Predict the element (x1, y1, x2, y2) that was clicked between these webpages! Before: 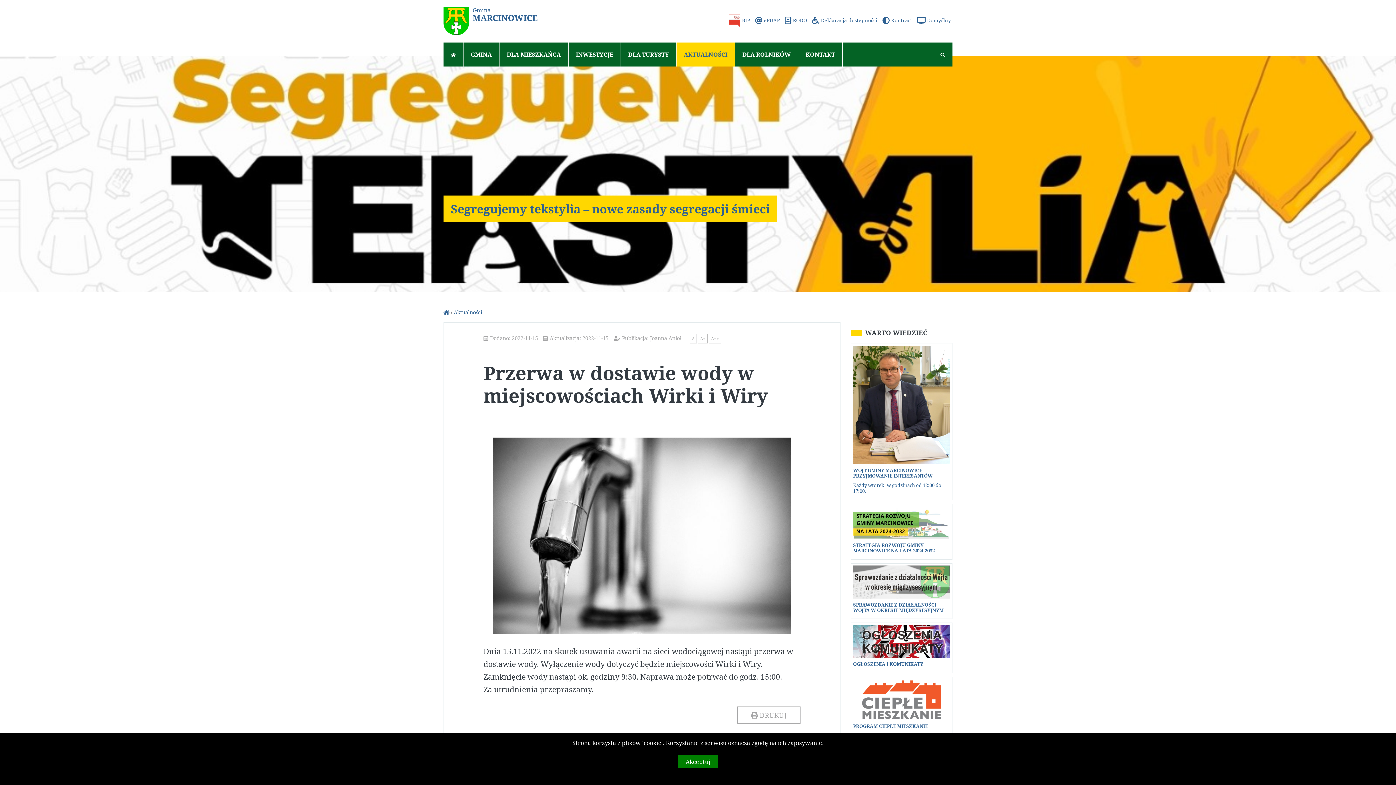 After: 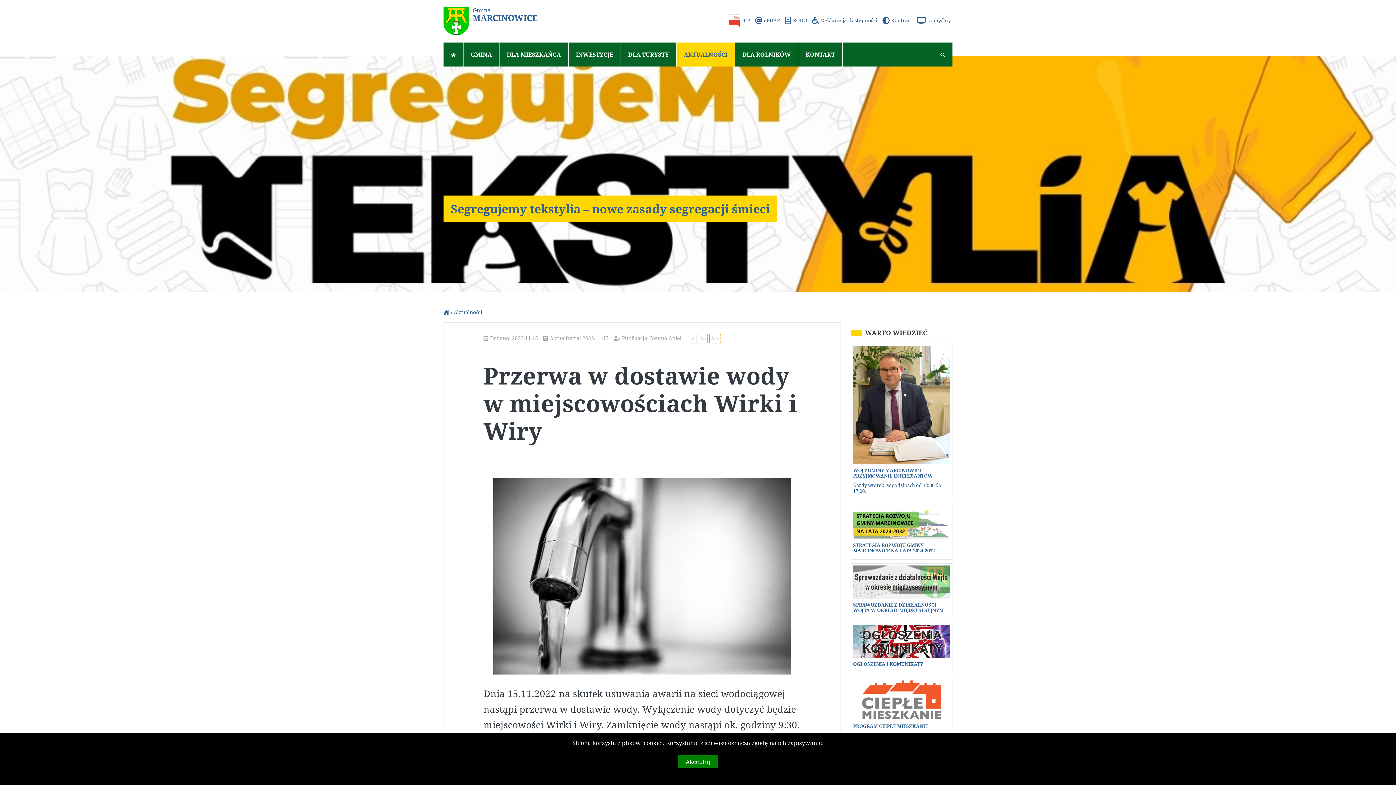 Action: bbox: (709, 333, 721, 343) label: A++